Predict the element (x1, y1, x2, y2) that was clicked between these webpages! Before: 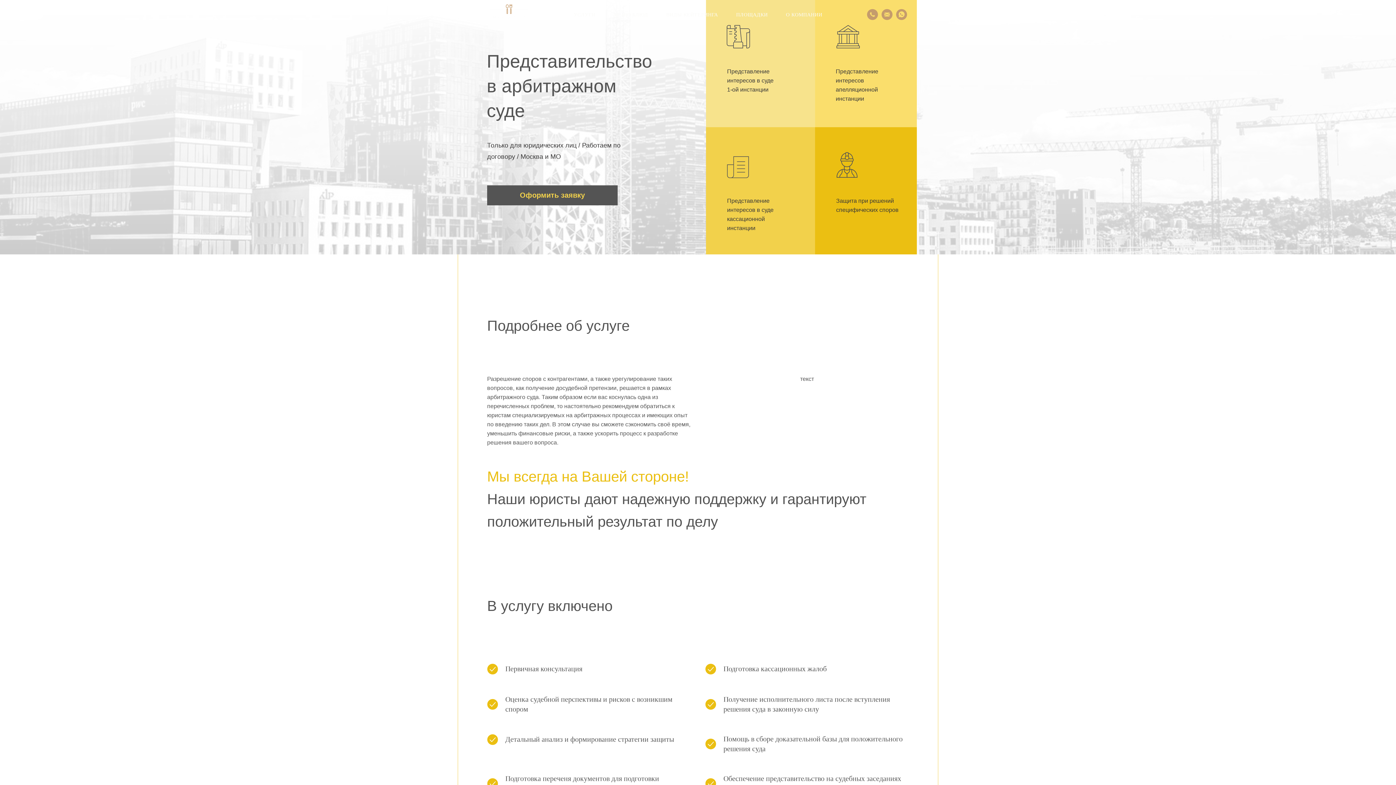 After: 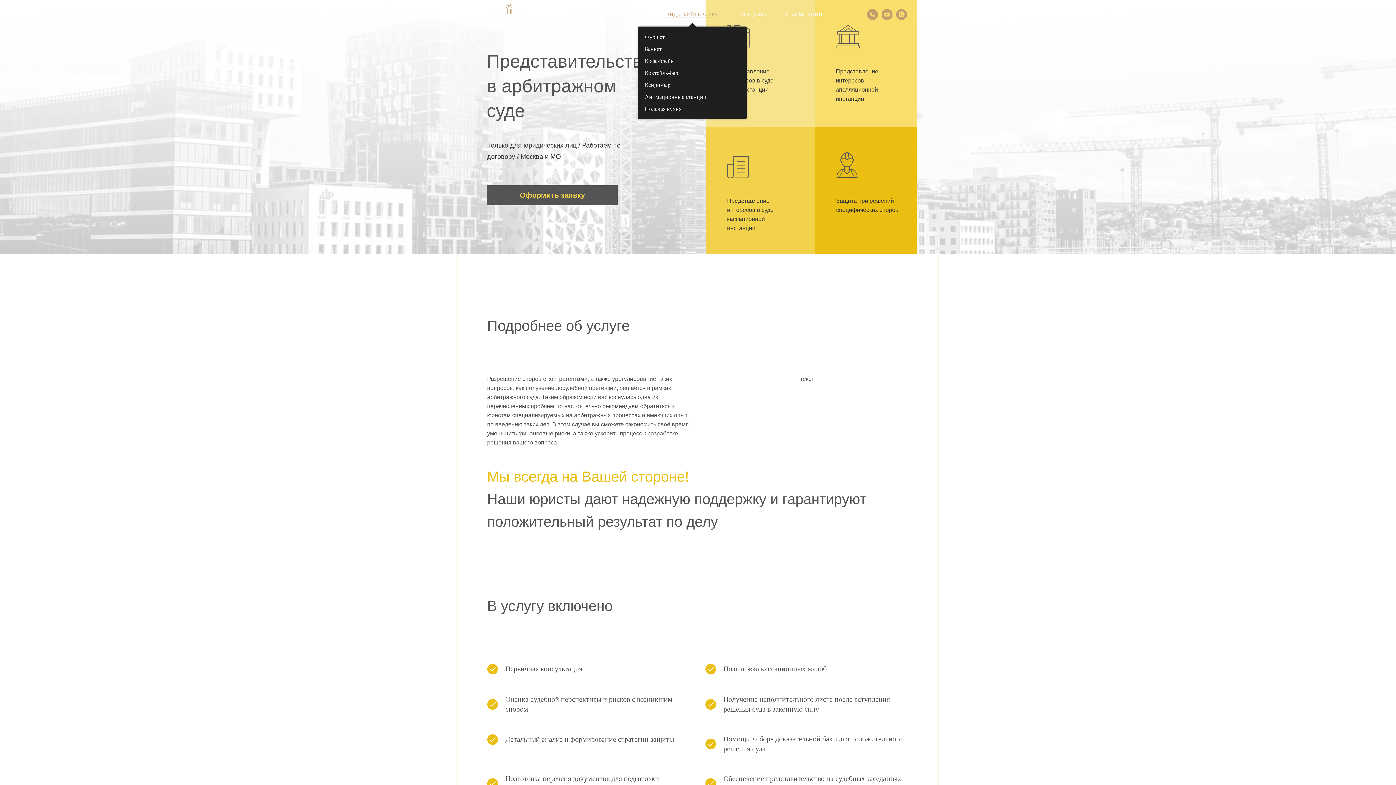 Action: bbox: (666, 12, 718, 17) label: ВИДЫ КЕЙТЕРИНГА